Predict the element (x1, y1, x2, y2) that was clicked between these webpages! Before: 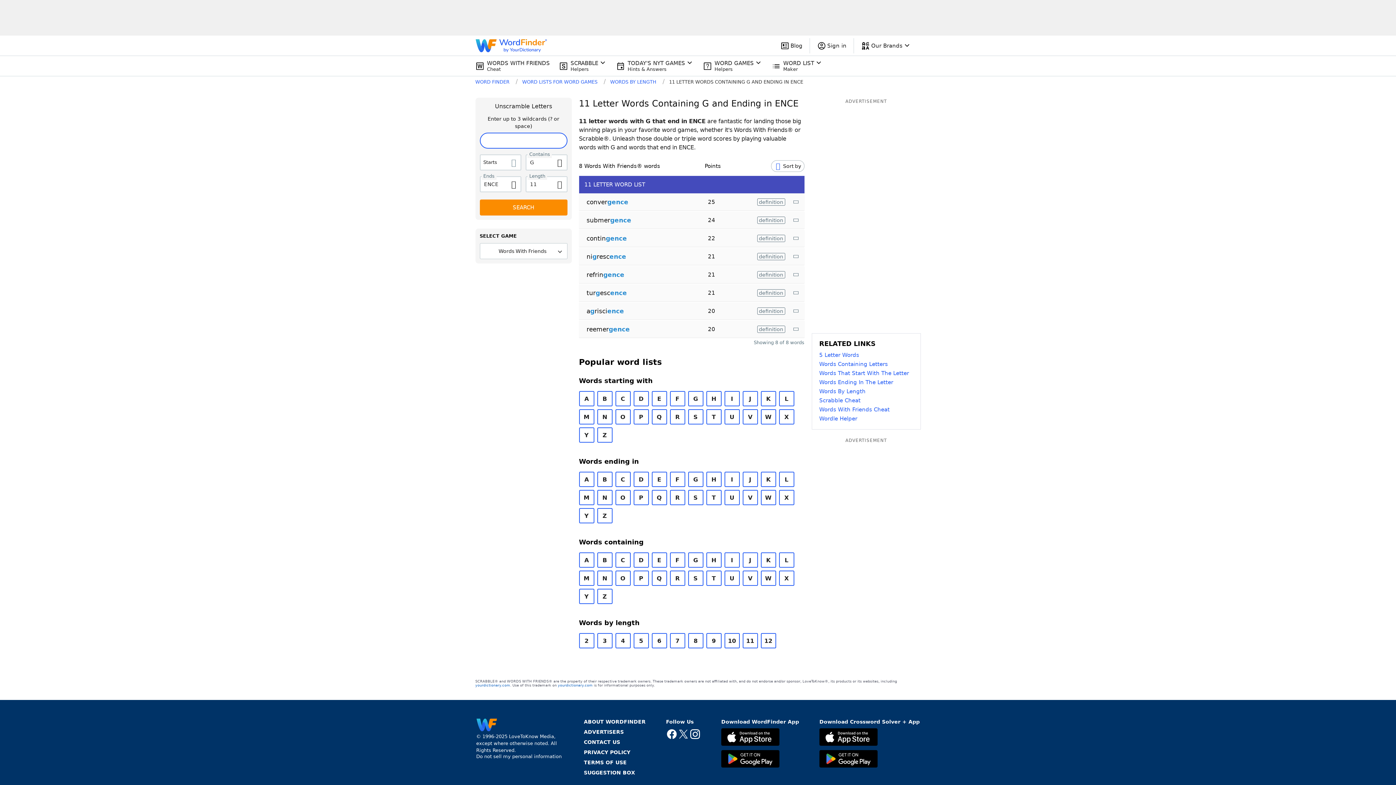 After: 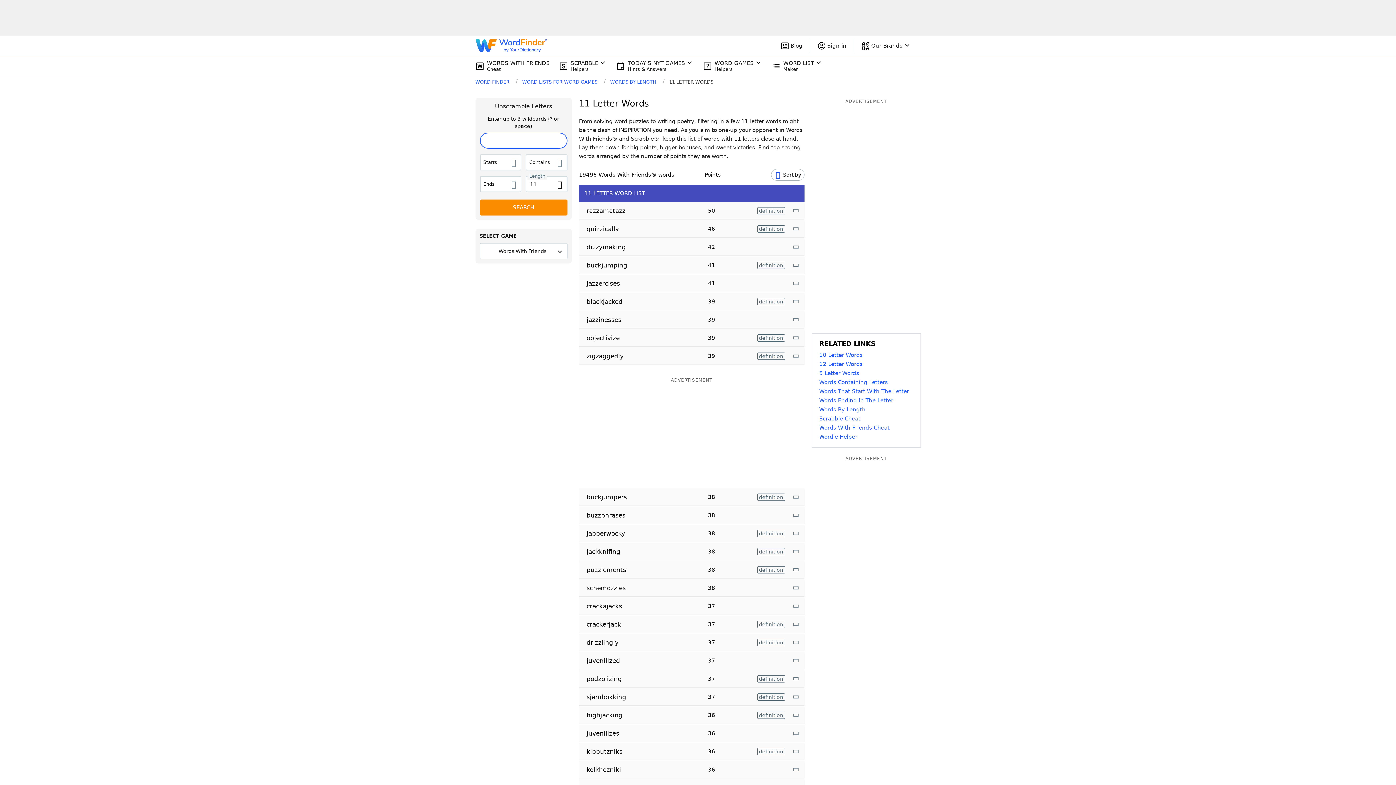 Action: label: 11 bbox: (742, 633, 758, 648)